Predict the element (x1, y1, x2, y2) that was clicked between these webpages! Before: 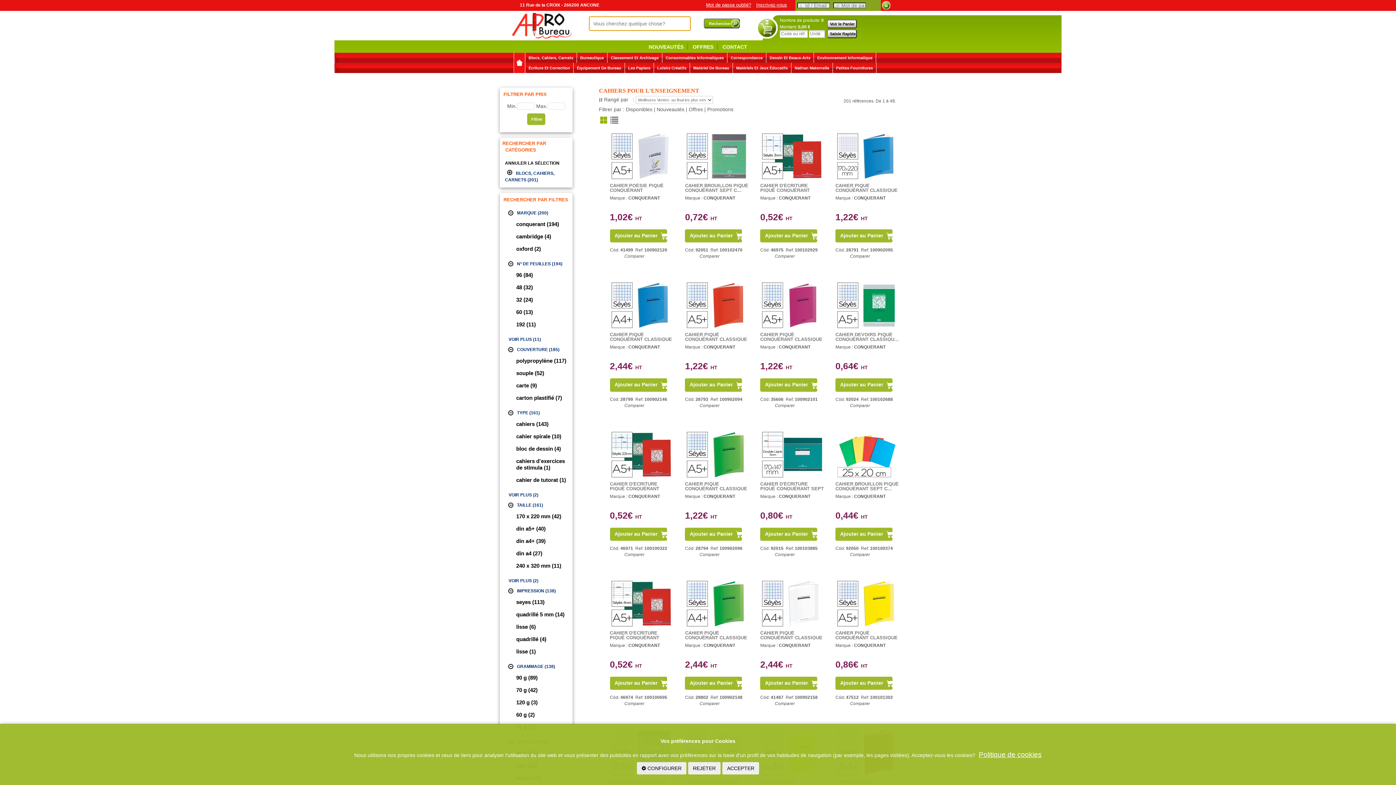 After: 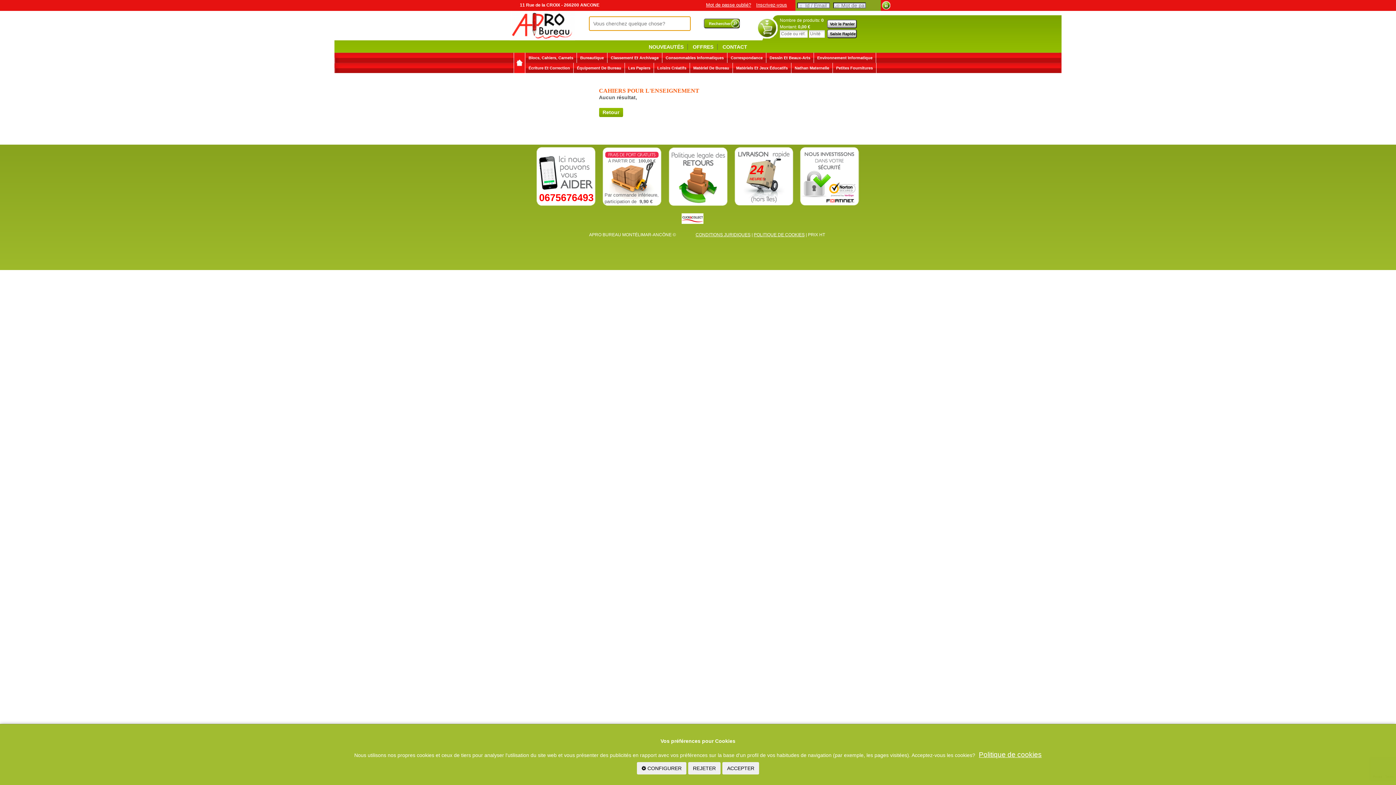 Action: label: Promotions bbox: (707, 106, 733, 112)